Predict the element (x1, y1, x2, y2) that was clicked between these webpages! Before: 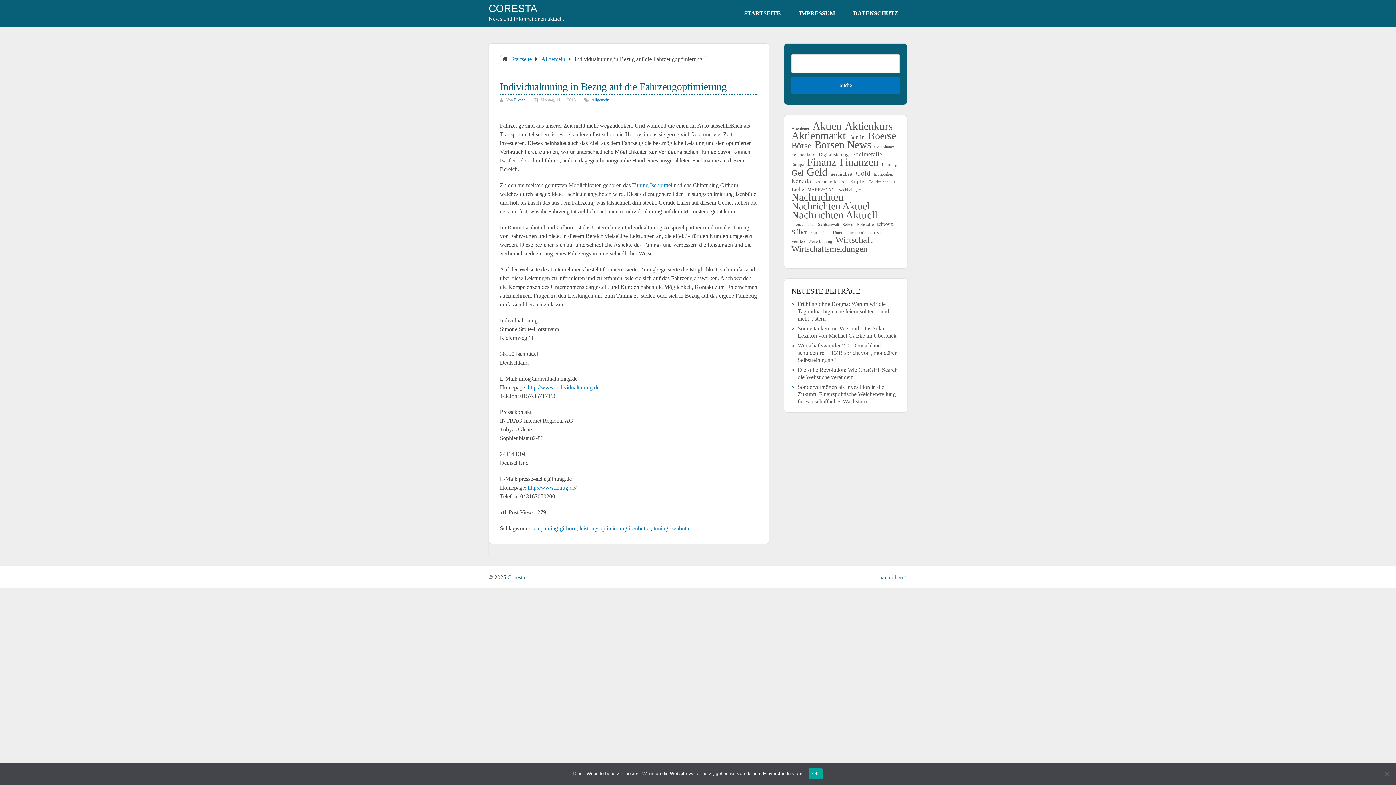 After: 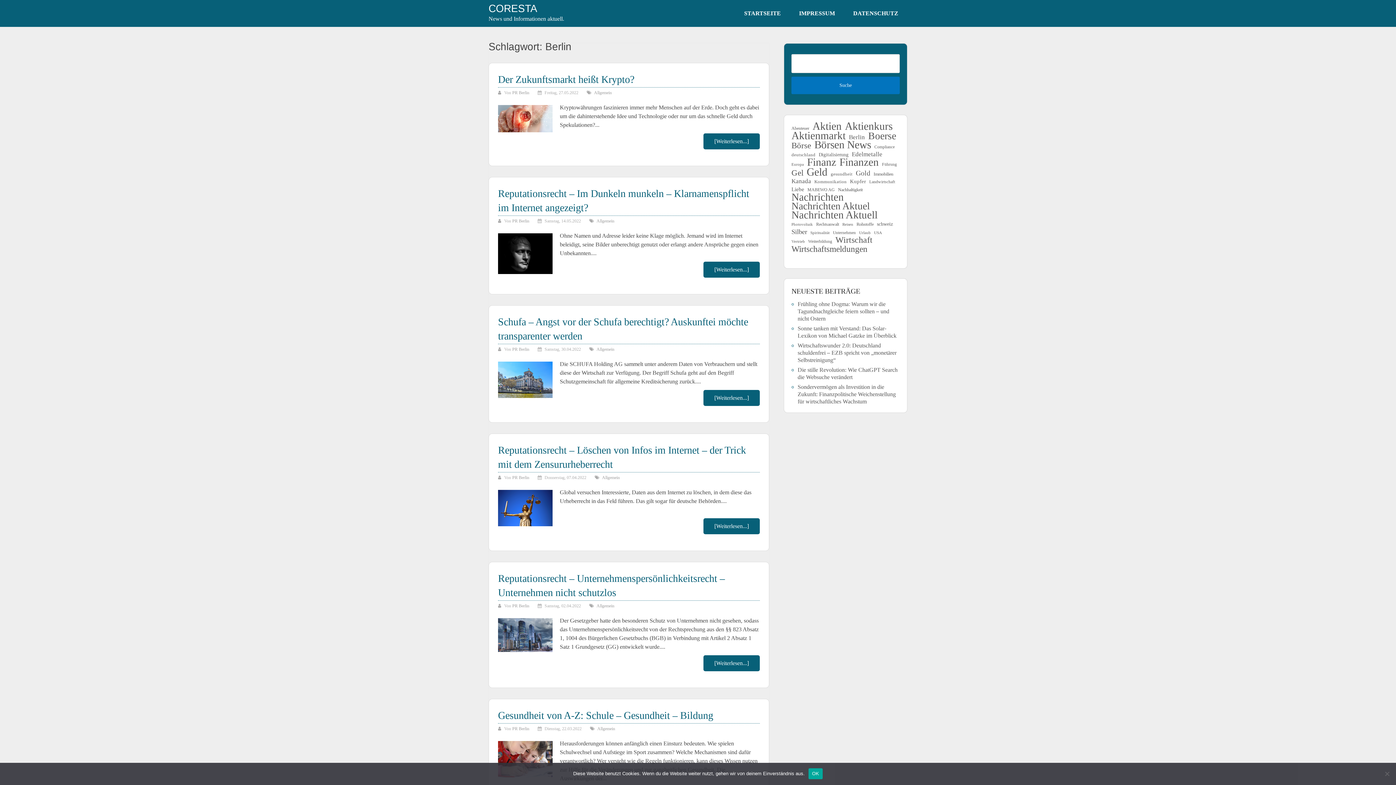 Action: label: Berlin (276 Einträge) bbox: (849, 133, 865, 141)